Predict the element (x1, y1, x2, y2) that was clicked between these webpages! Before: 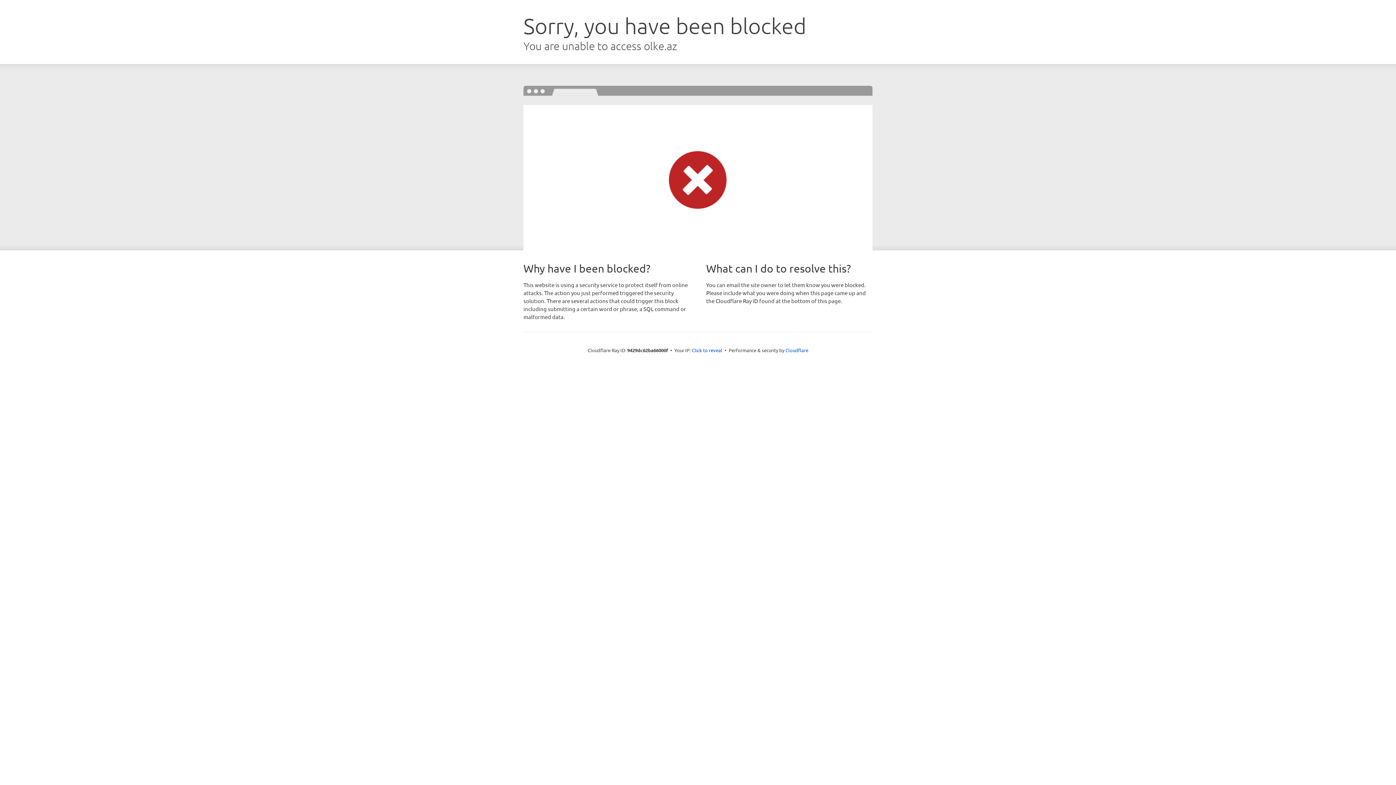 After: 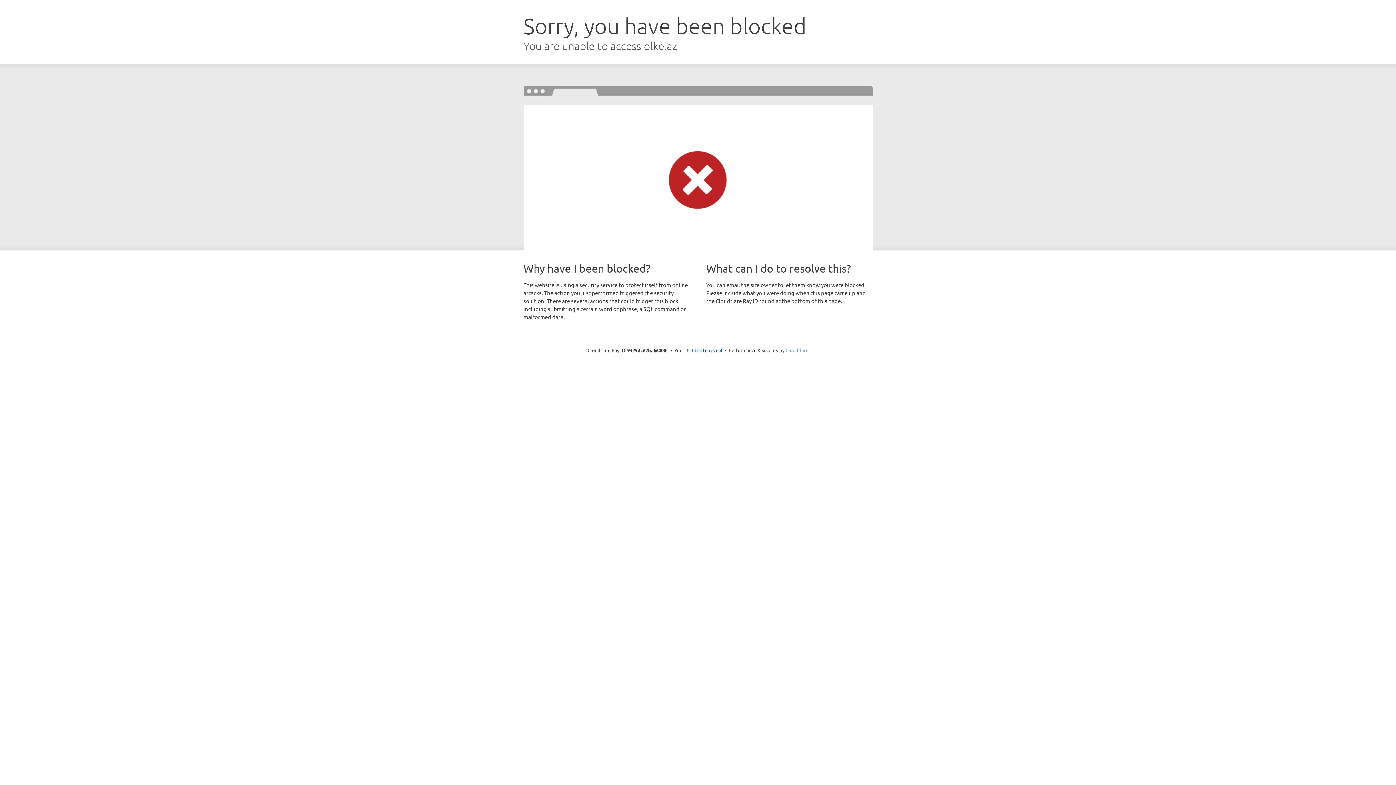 Action: bbox: (785, 347, 808, 353) label: Cloudflare